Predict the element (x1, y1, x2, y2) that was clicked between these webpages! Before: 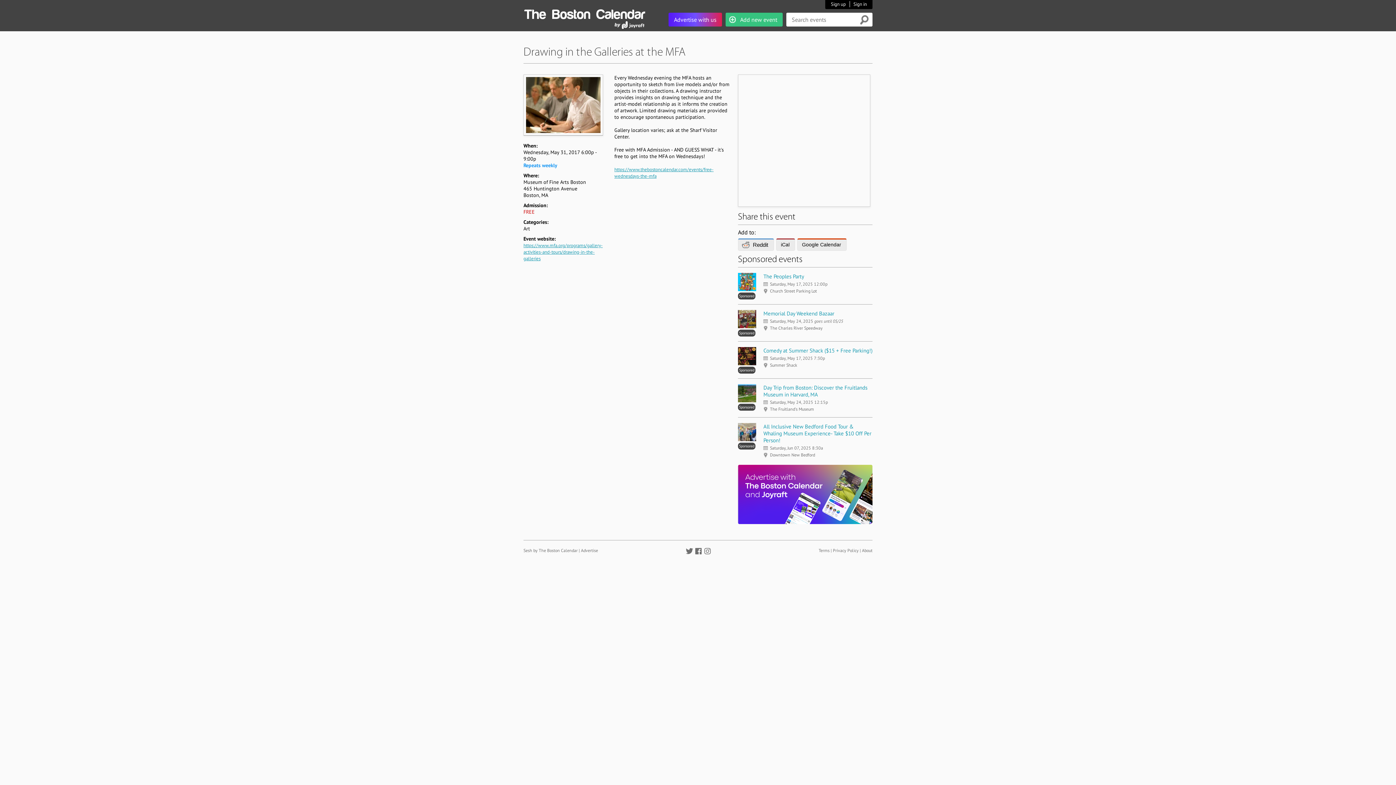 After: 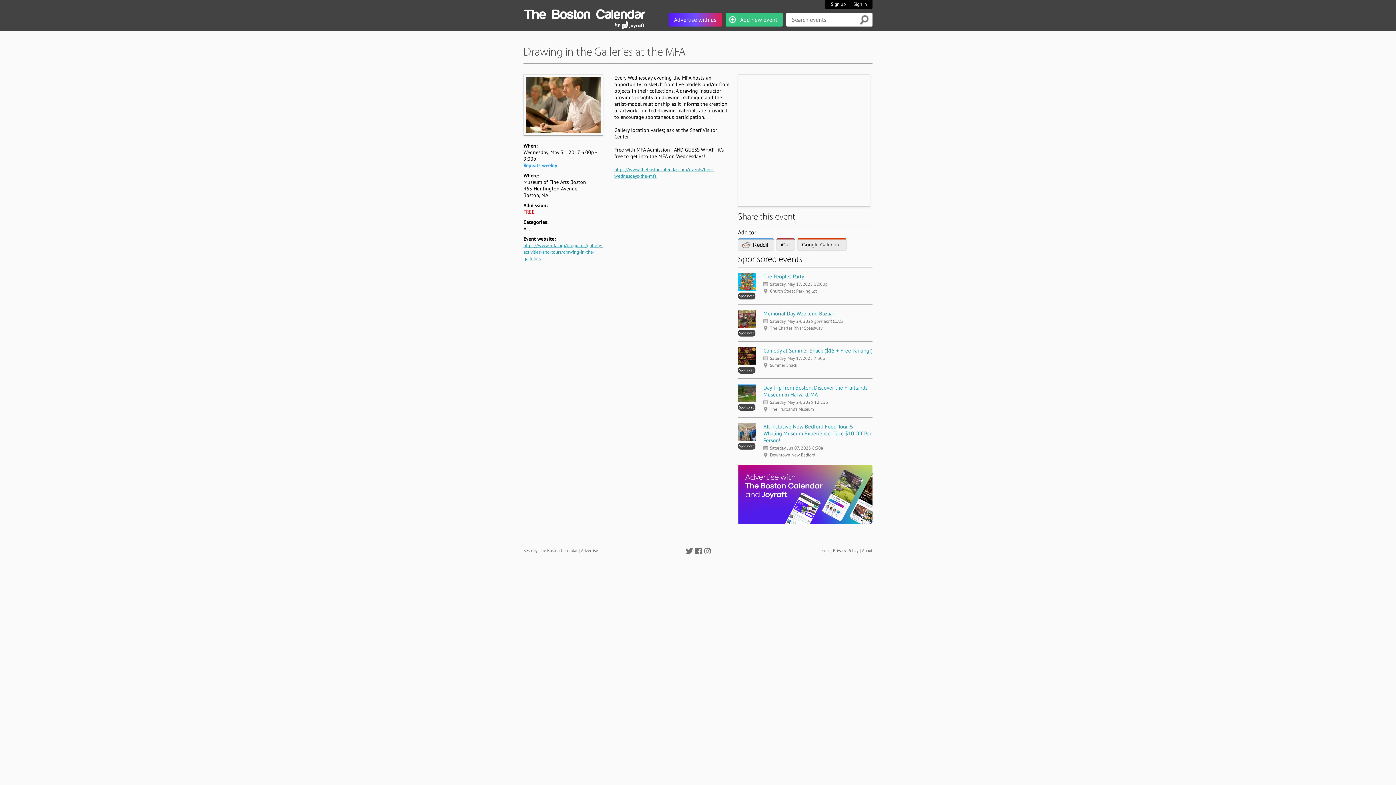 Action: bbox: (523, 242, 602, 261) label: https://www.mfa.org/programs/gallery-activities-and-tours/drawing-in-the-galleries